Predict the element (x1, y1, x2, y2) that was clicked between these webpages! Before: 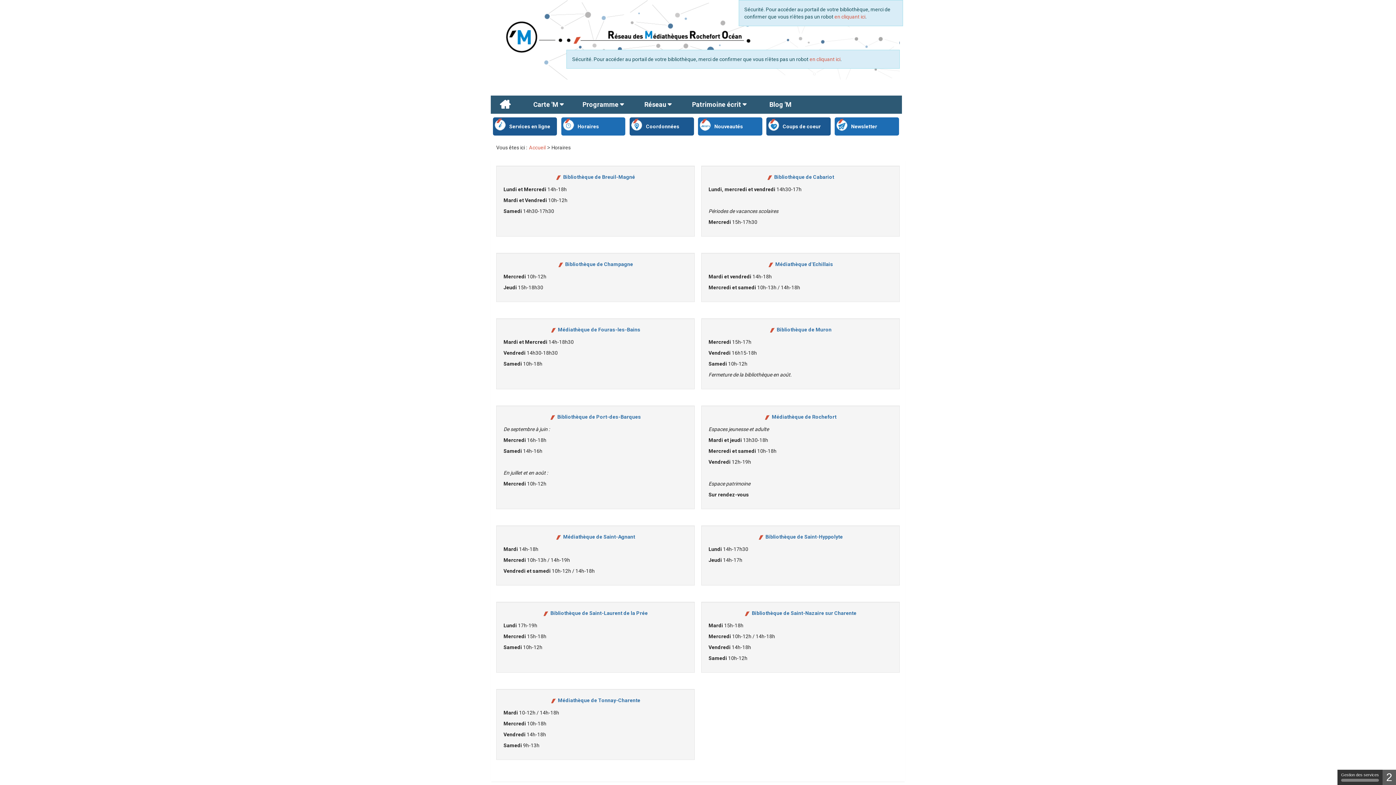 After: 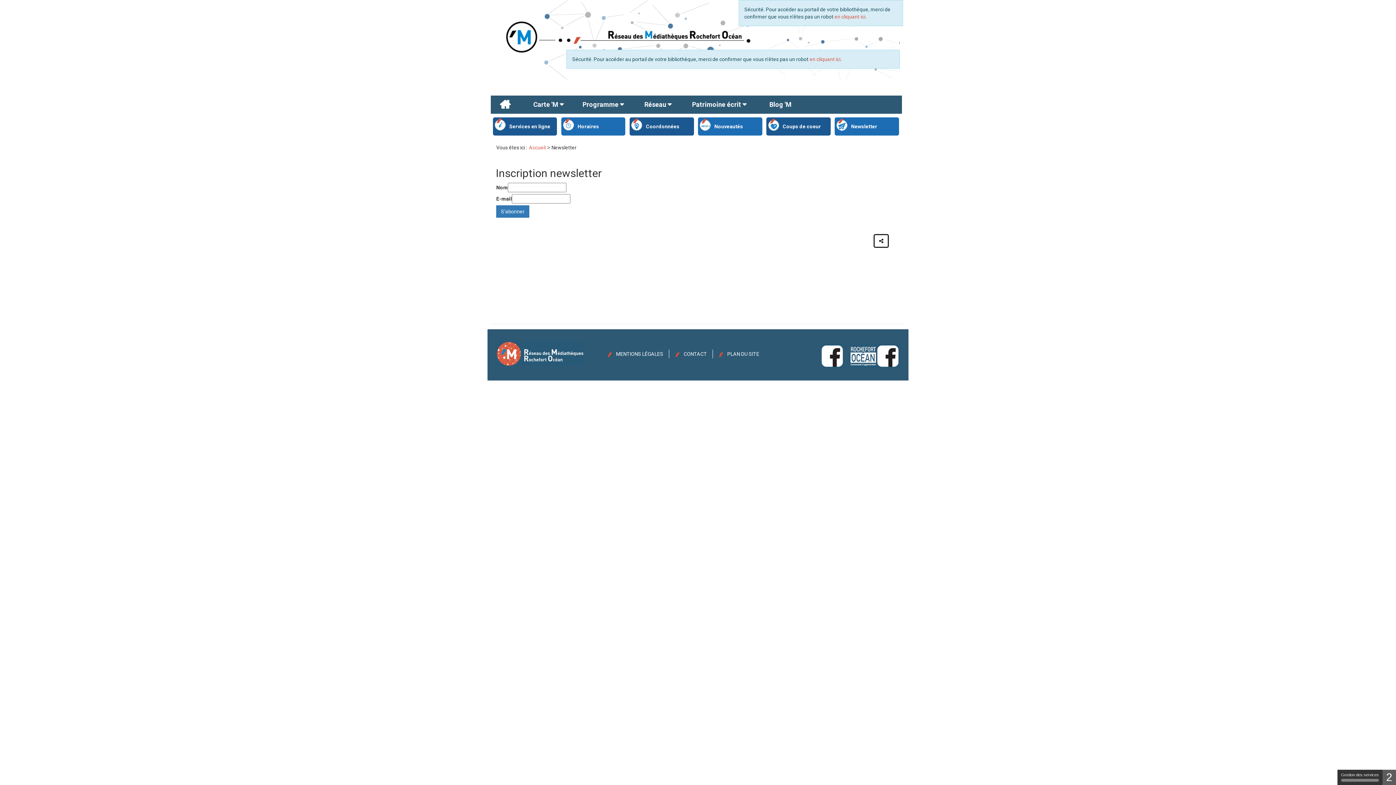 Action: bbox: (834, 117, 899, 135) label: Newsletter